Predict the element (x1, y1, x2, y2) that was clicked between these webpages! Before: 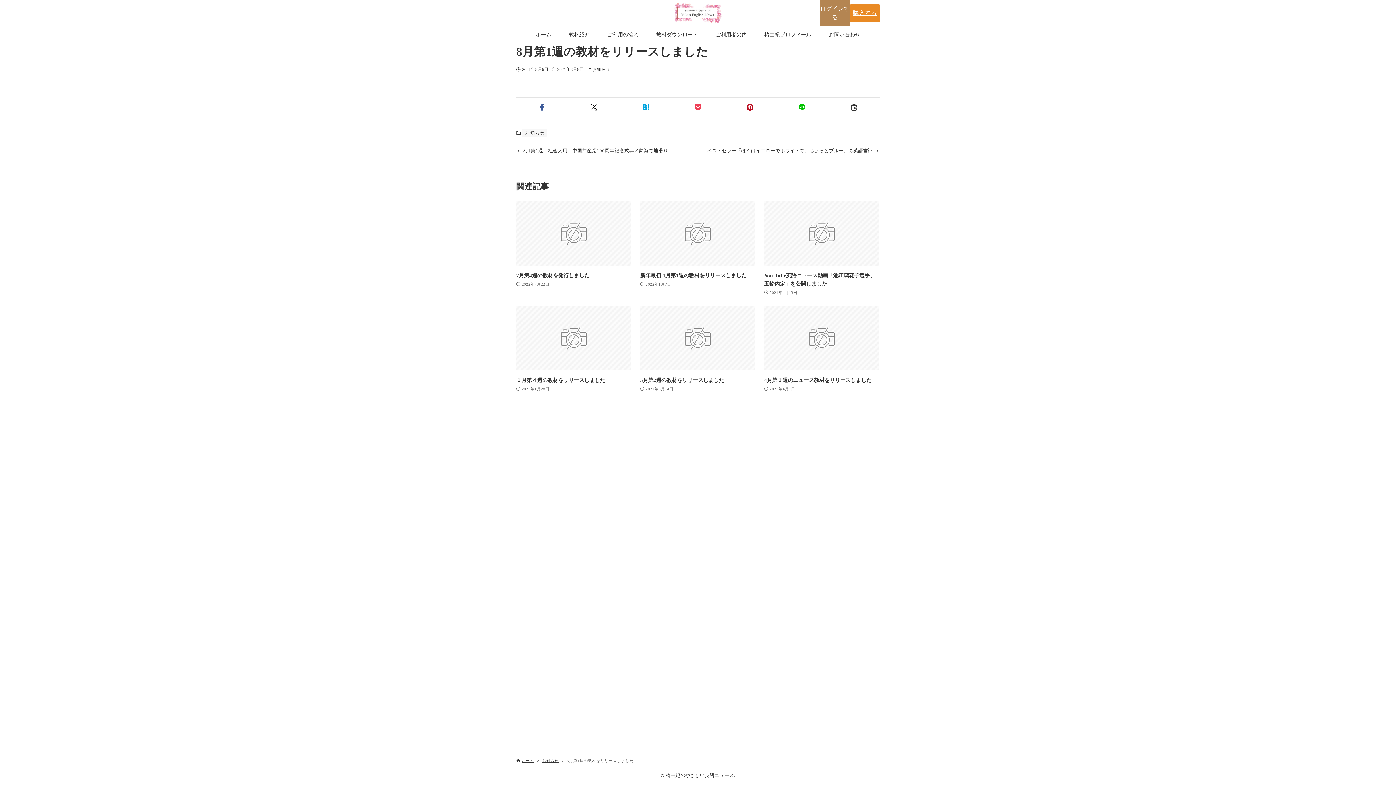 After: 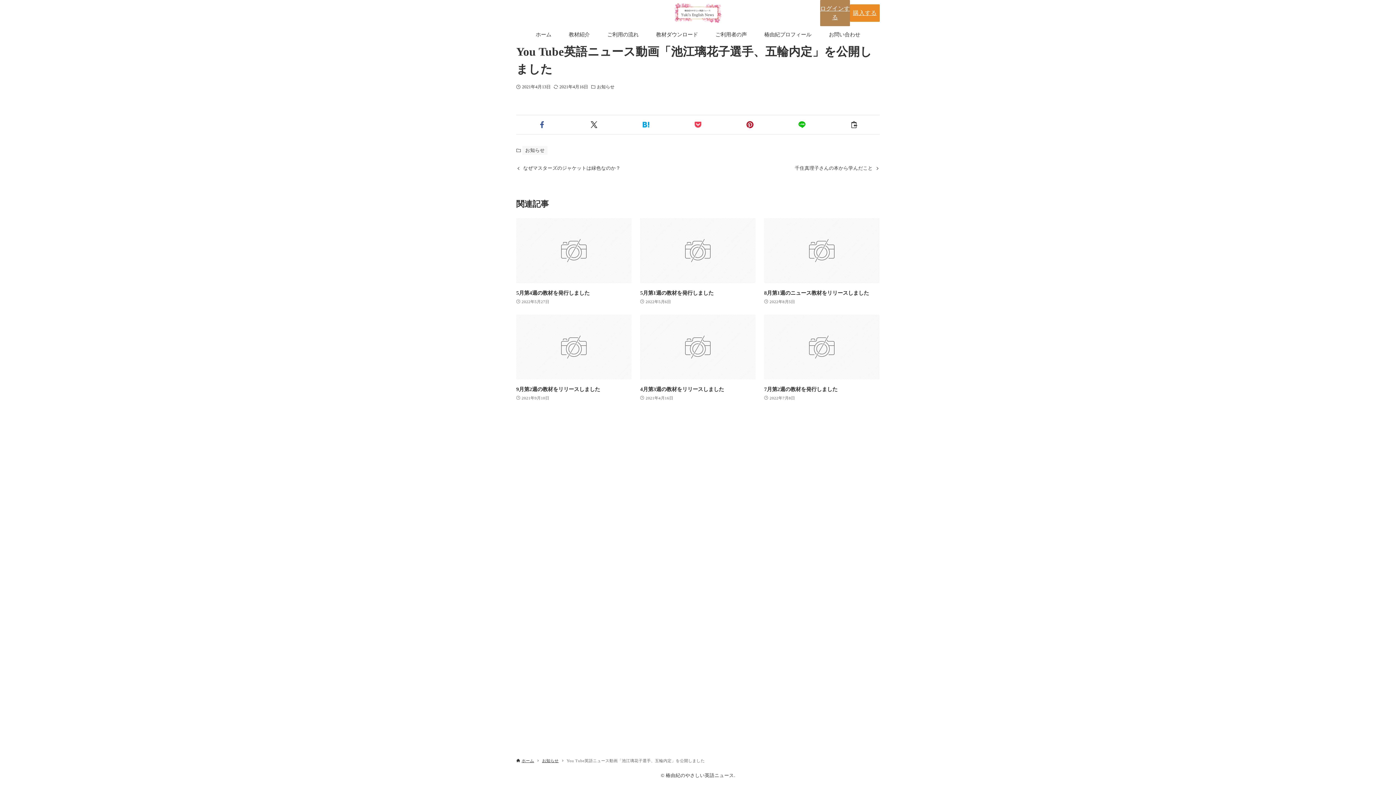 Action: bbox: (764, 200, 879, 296) label: You Tube英語ニュース動画「池江璃花子選手、五輪内定」を公開しました
2021年4月13日